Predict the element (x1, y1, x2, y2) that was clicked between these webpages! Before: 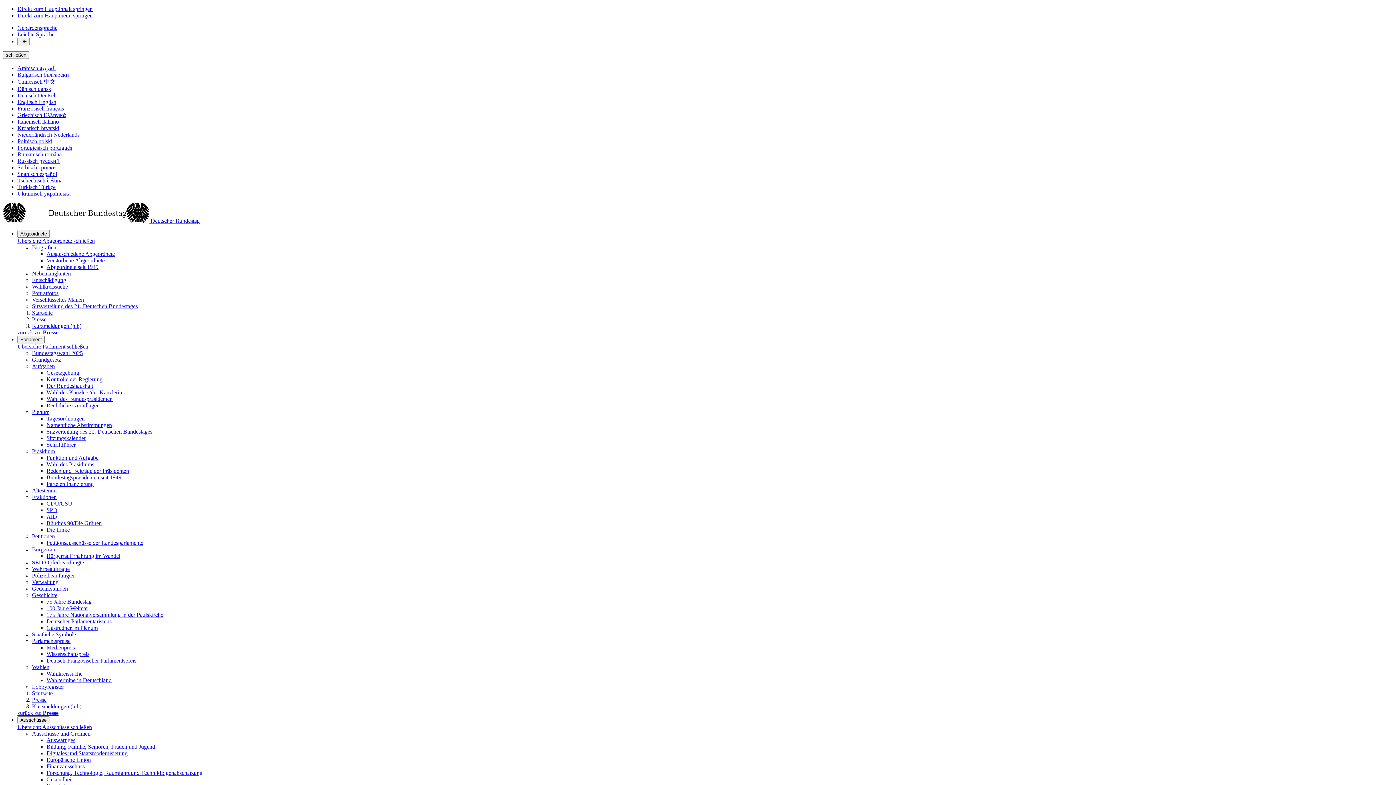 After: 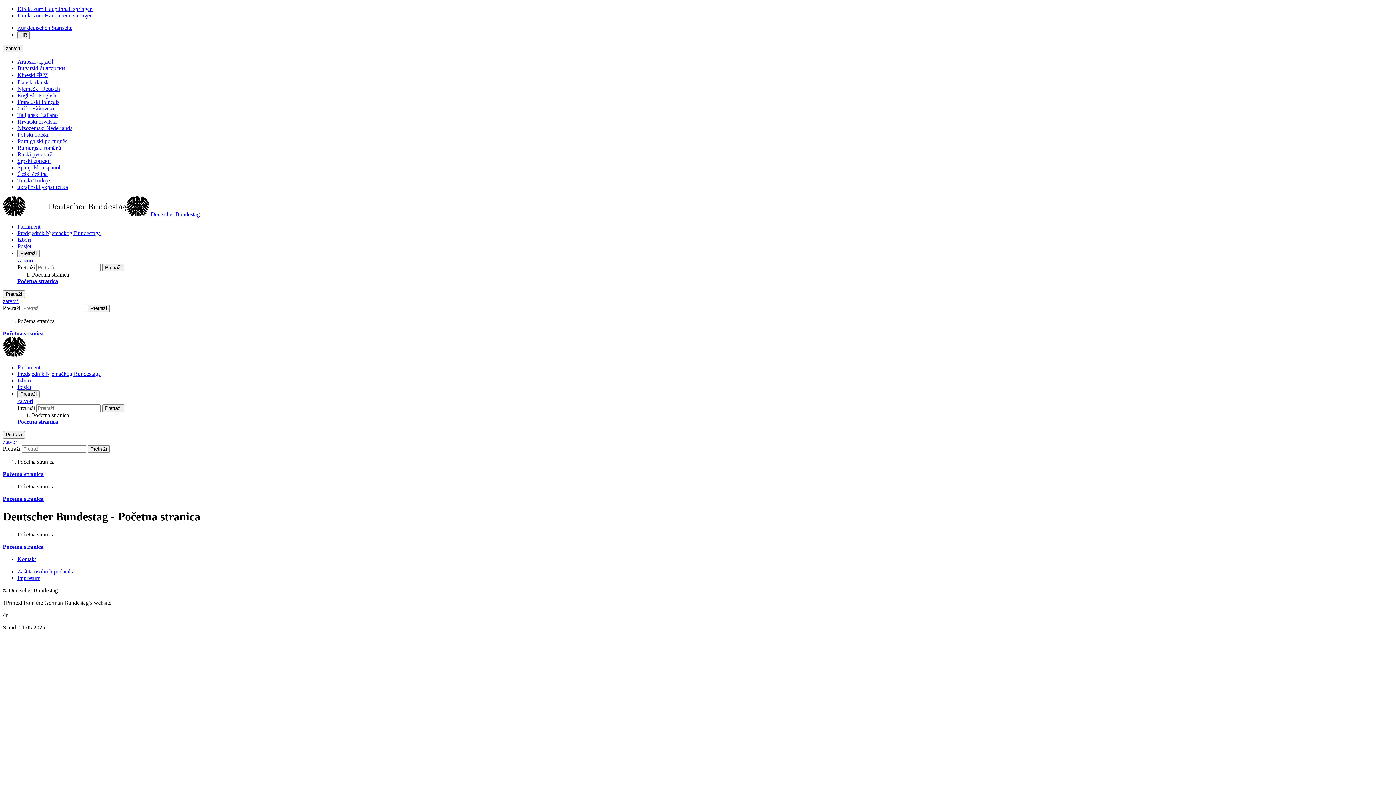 Action: bbox: (17, 125, 59, 131) label: Kroatisch hrvatski